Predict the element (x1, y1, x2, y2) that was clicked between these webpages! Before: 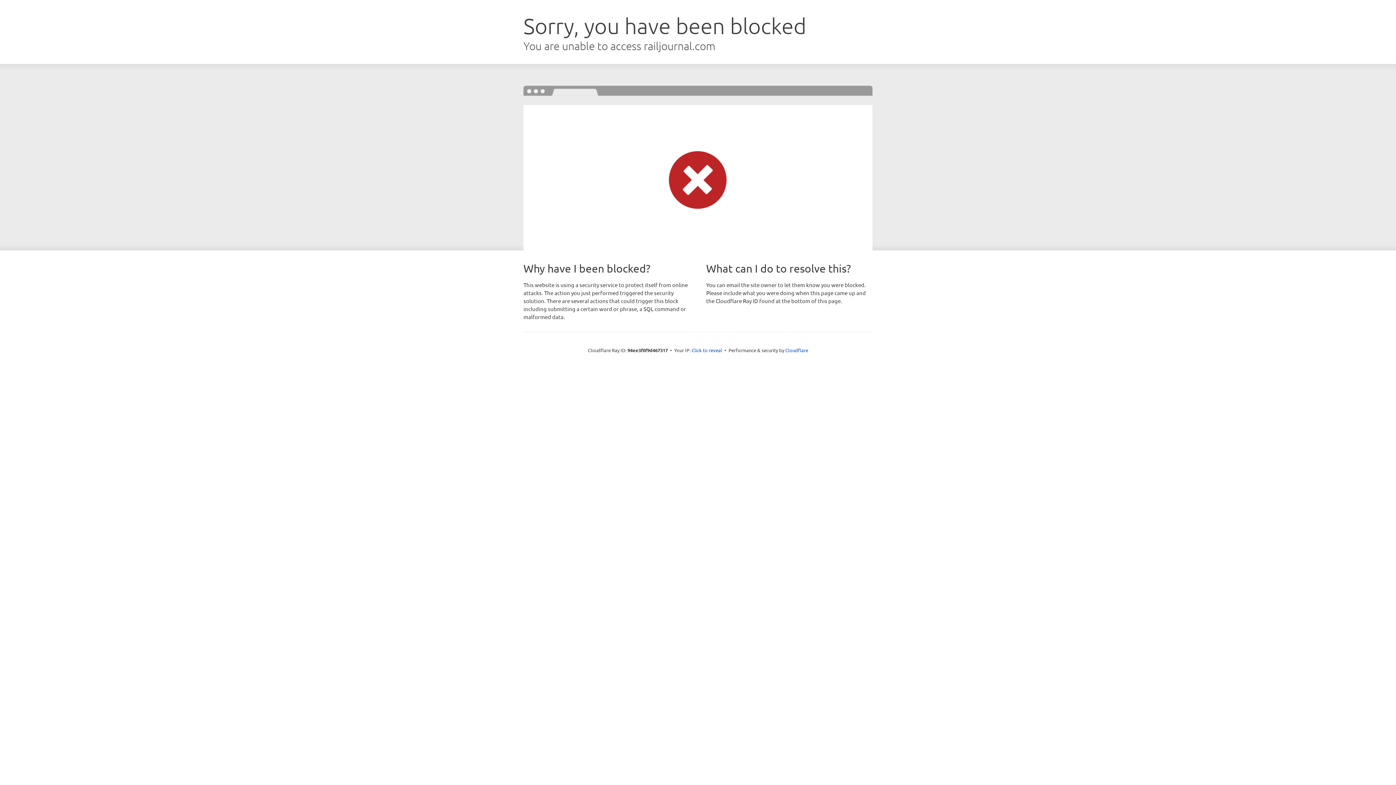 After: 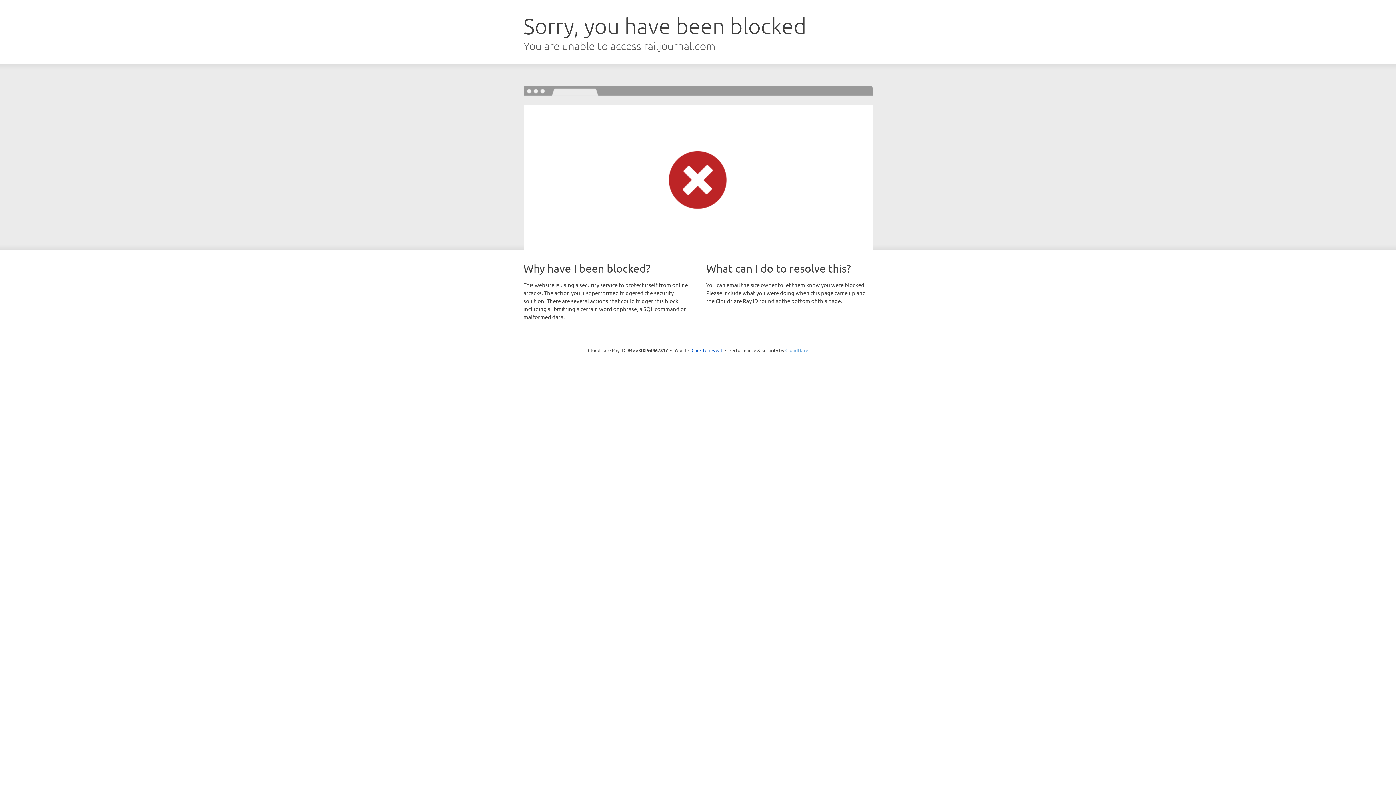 Action: bbox: (785, 347, 808, 353) label: Cloudflare